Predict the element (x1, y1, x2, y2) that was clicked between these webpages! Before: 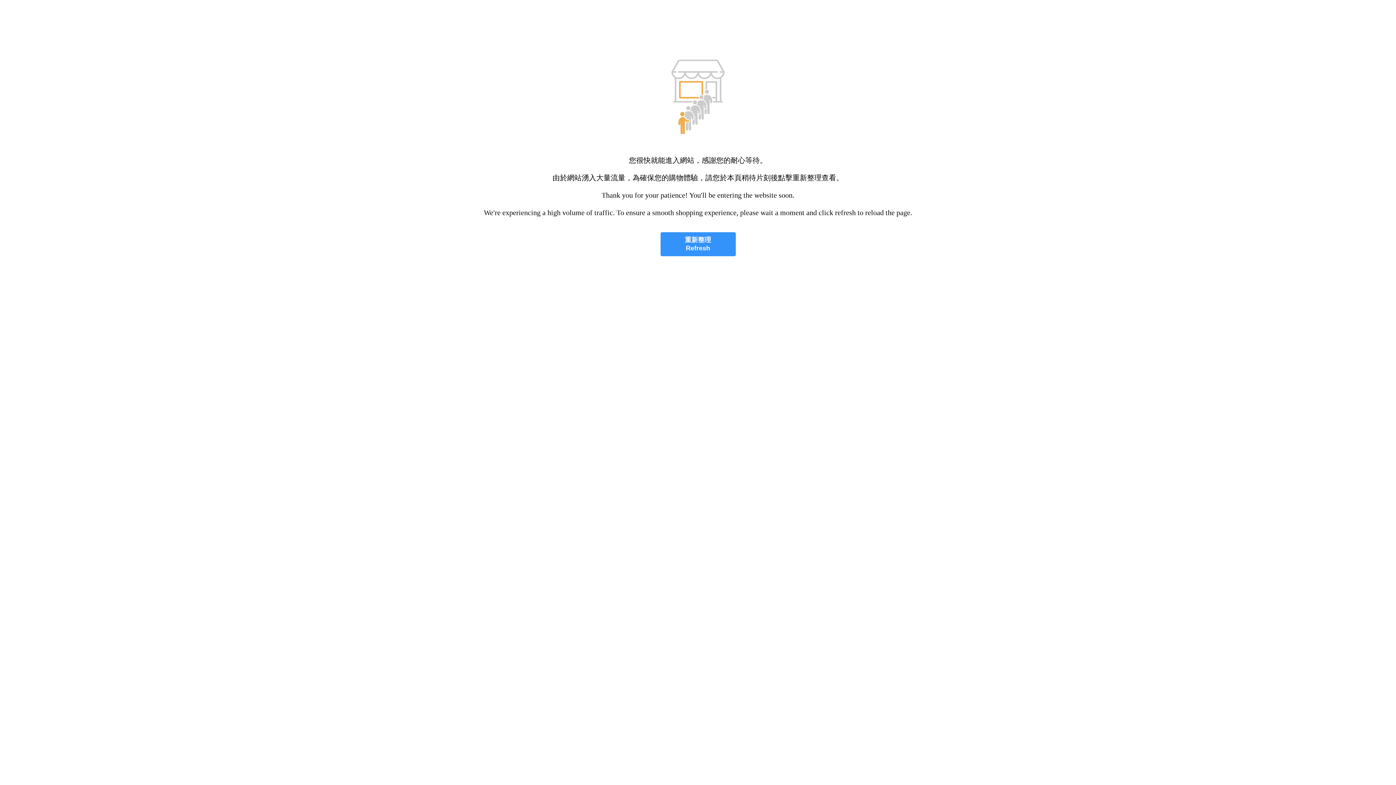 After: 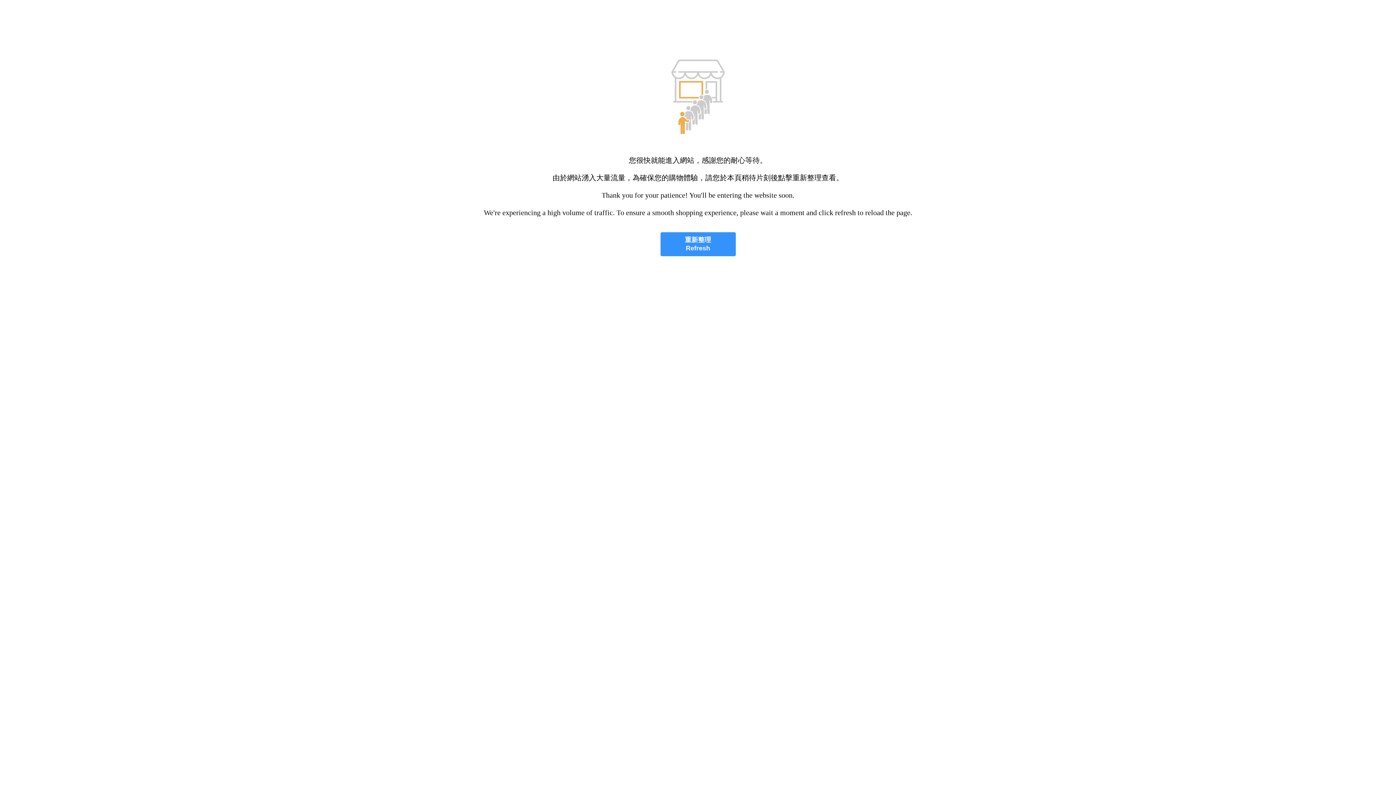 Action: label: 重新整理
Refresh bbox: (660, 232, 735, 256)